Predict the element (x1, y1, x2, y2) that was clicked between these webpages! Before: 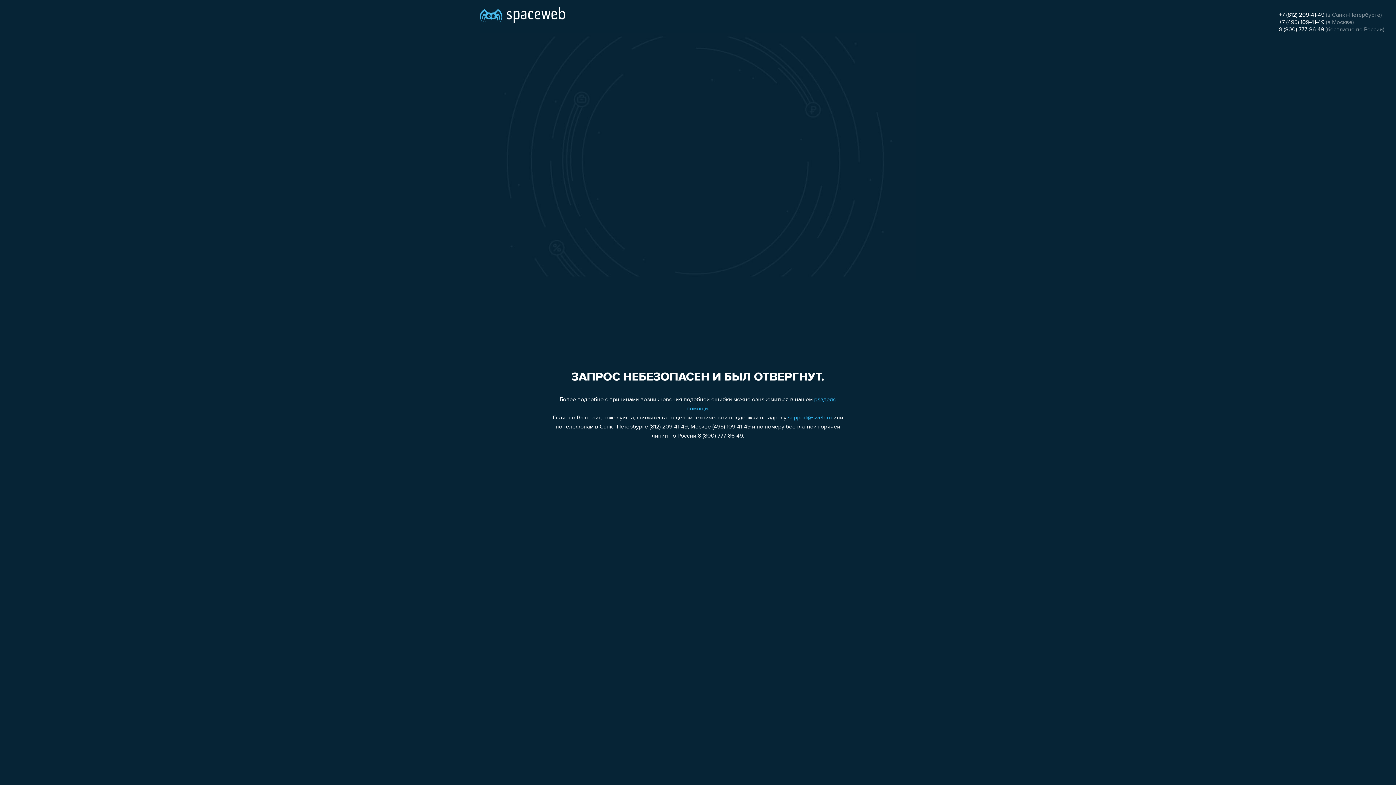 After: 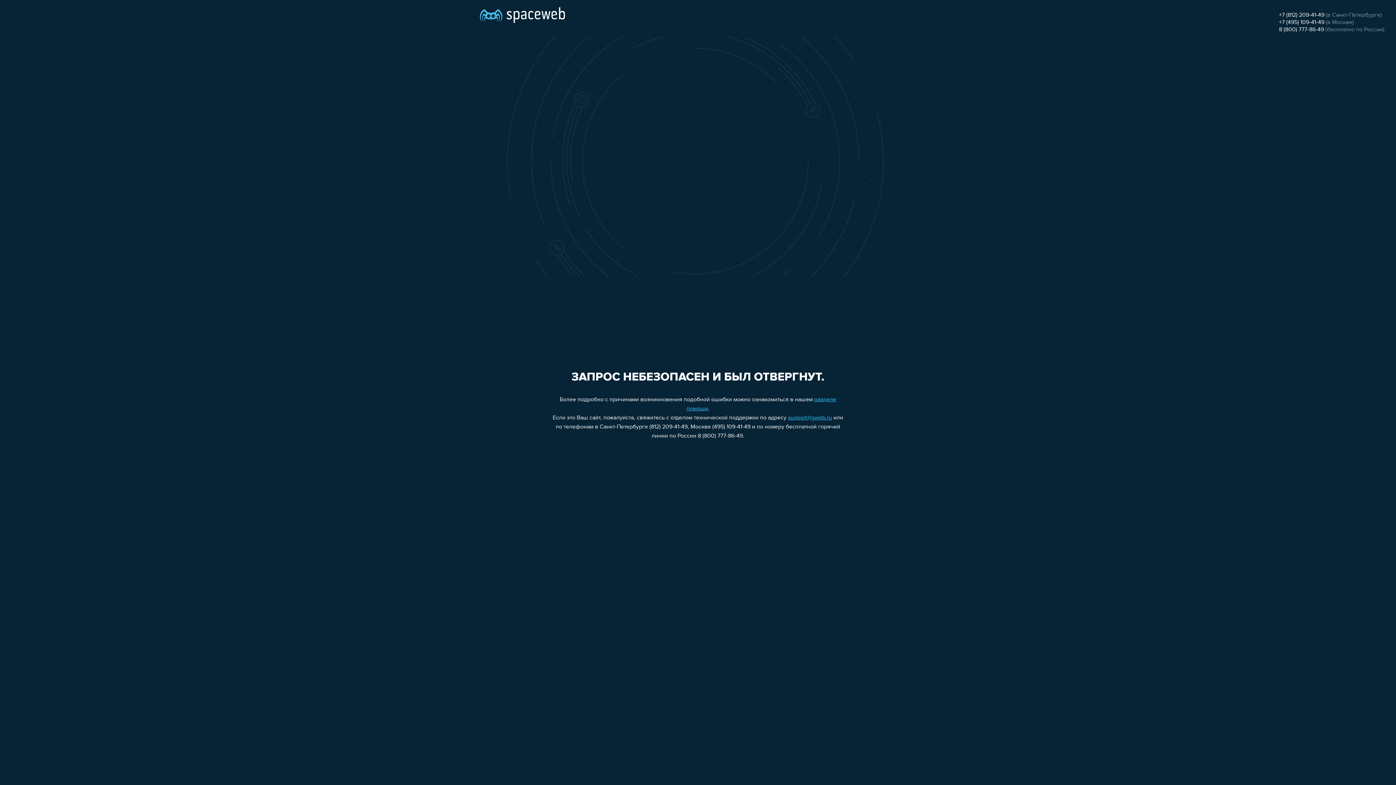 Action: bbox: (1279, 26, 1324, 32) label: 8 (800) 777-86-49